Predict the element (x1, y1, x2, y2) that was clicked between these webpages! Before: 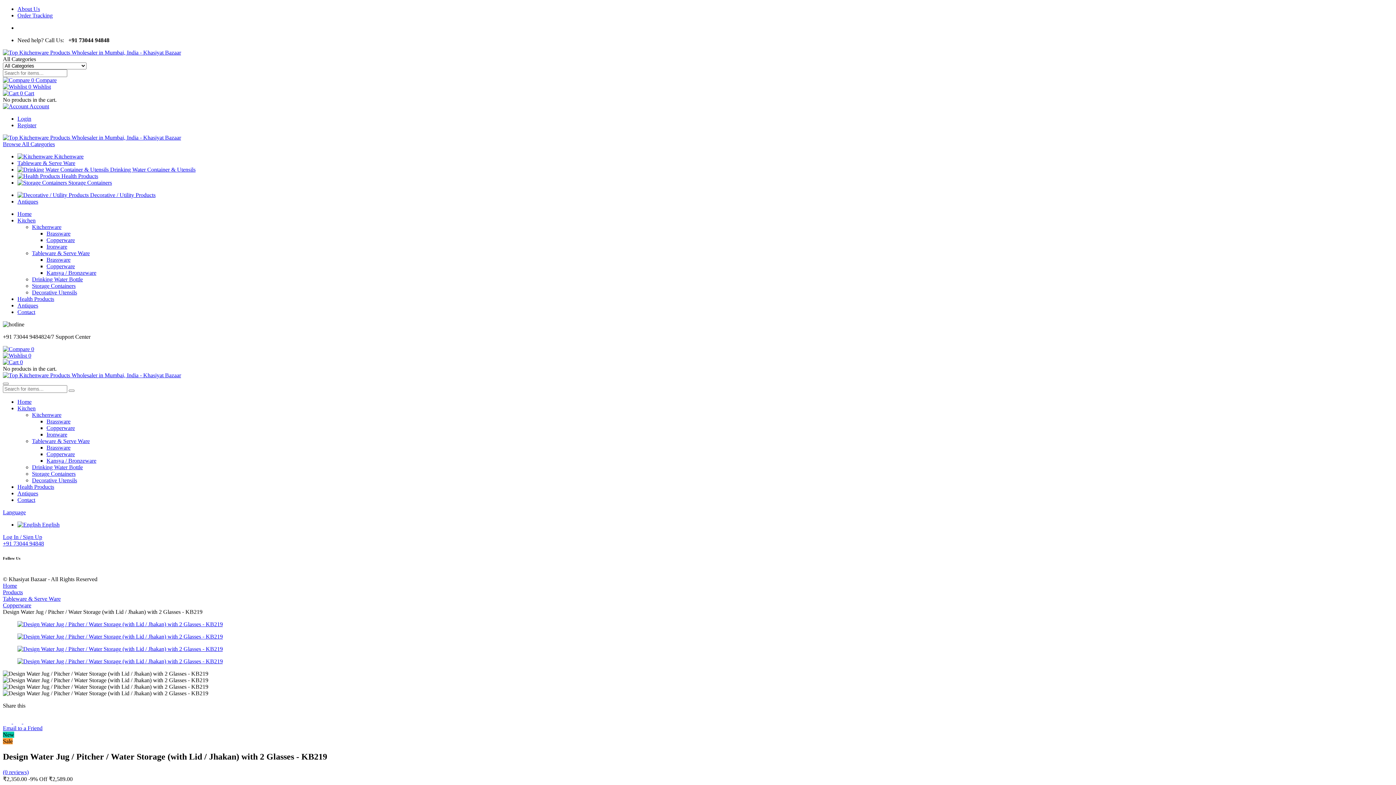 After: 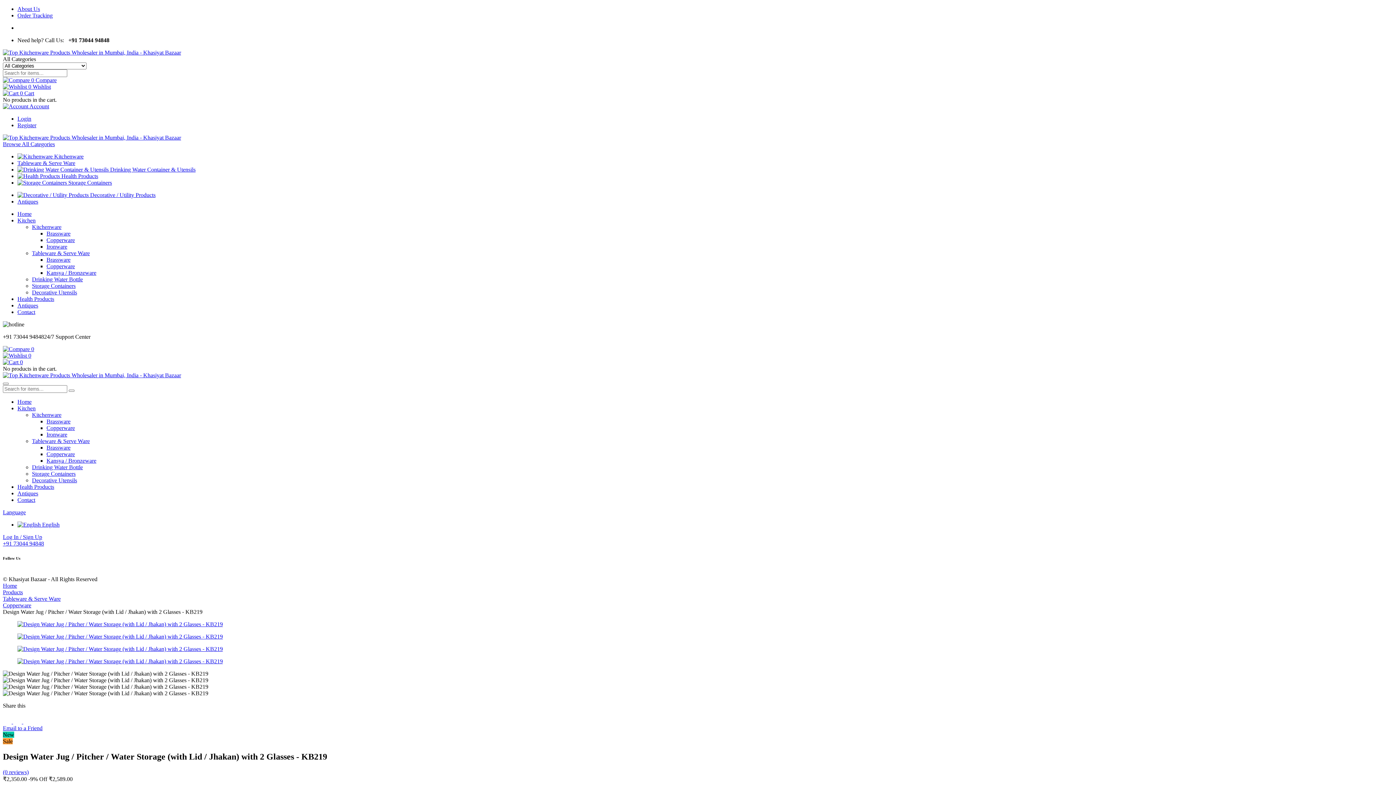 Action: label: Email to a Friend bbox: (2, 725, 42, 731)